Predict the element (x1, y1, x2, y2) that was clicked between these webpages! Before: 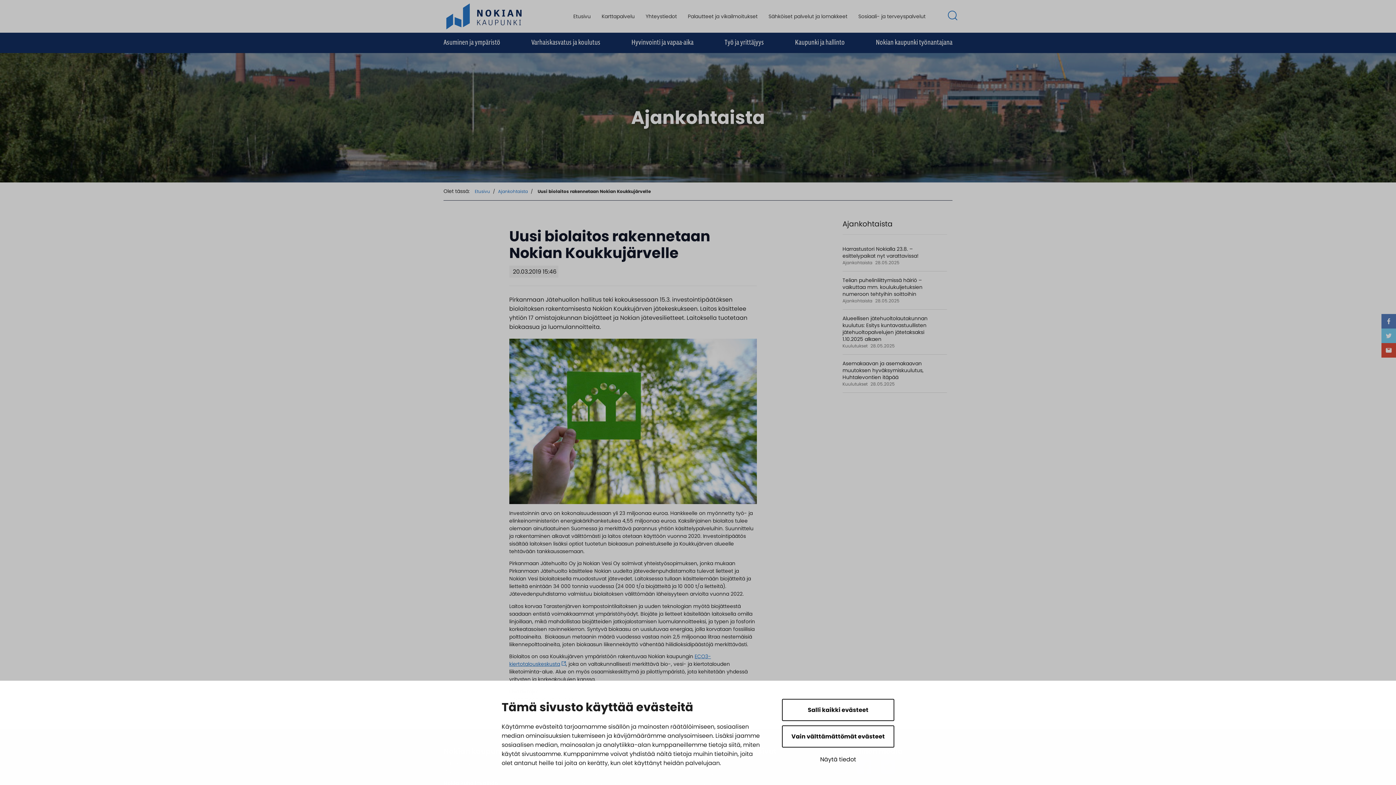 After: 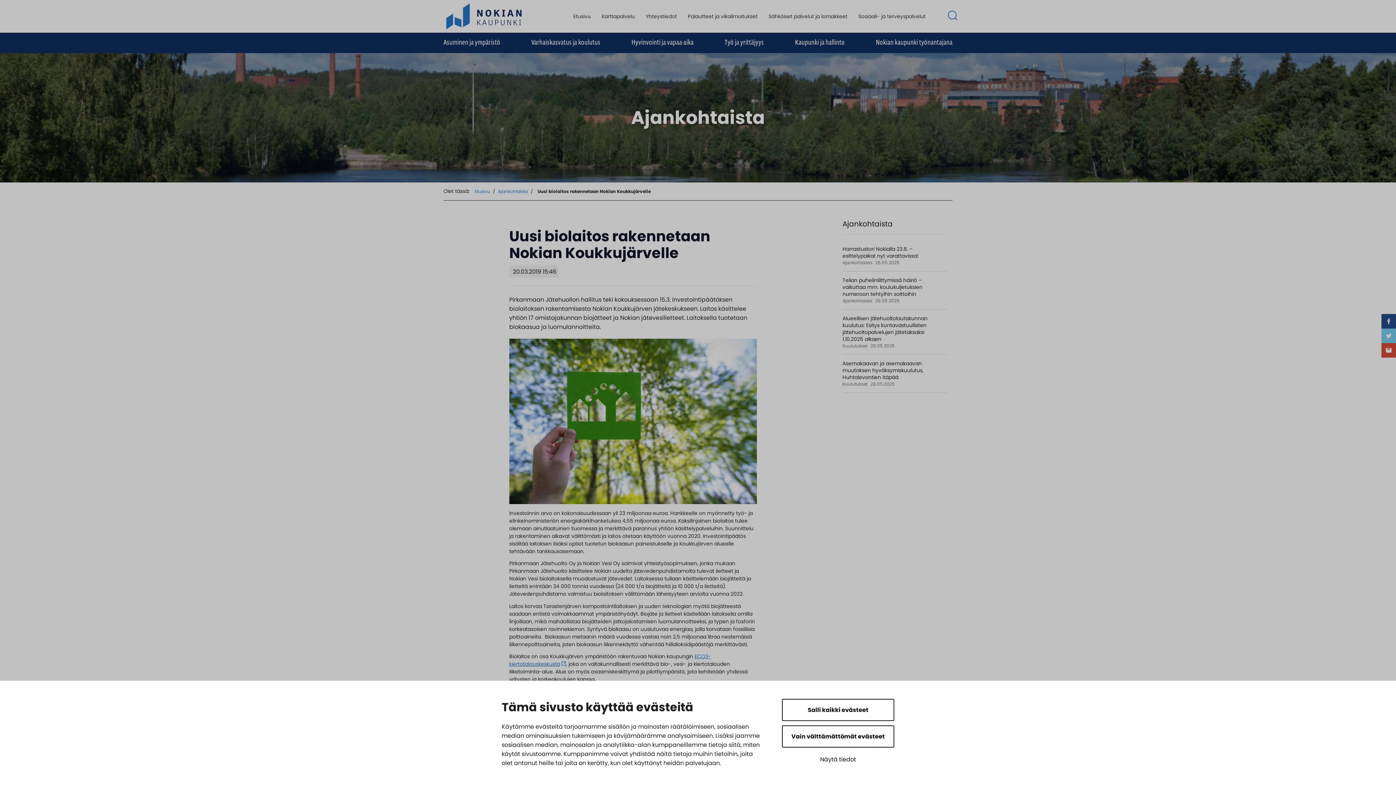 Action: label: Jaa Facebookissa bbox: (1381, 314, 1396, 328)